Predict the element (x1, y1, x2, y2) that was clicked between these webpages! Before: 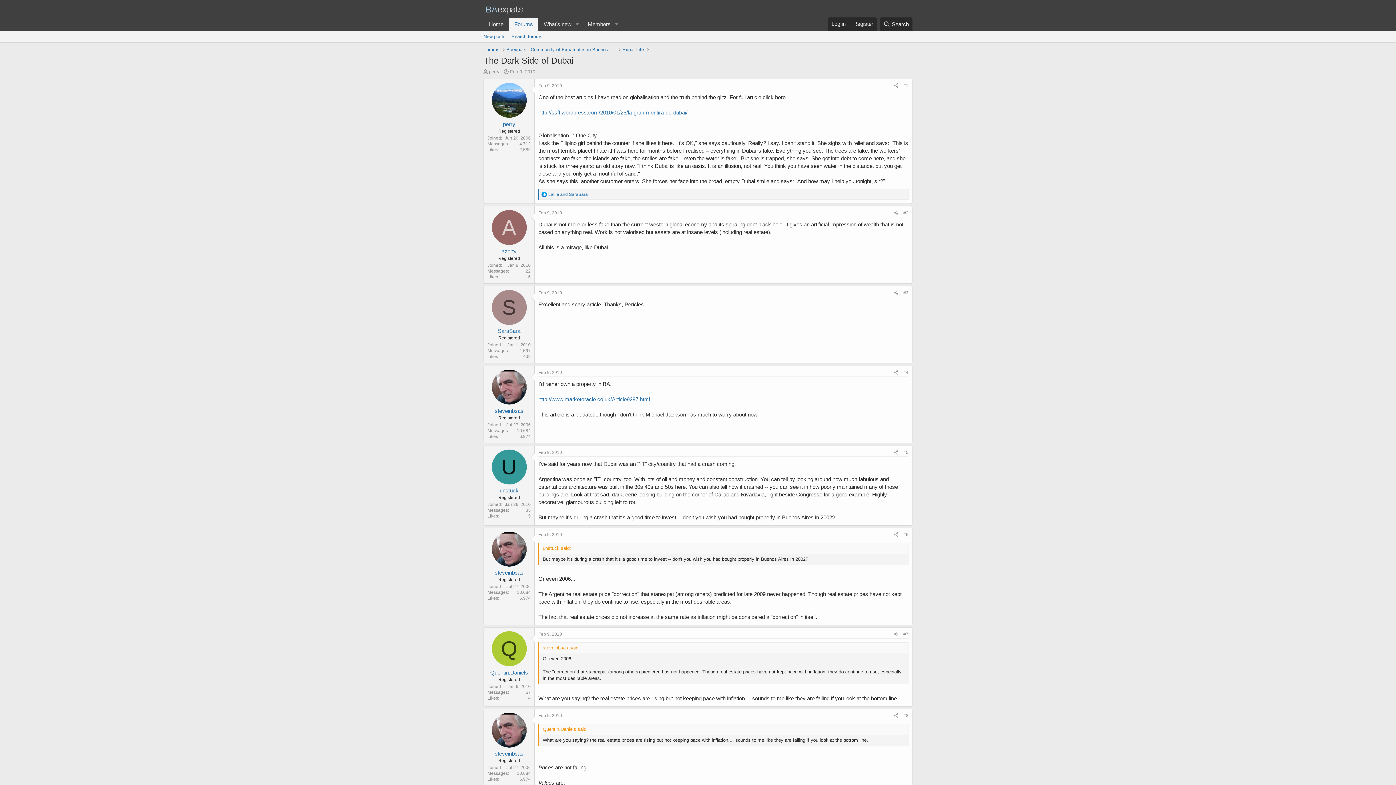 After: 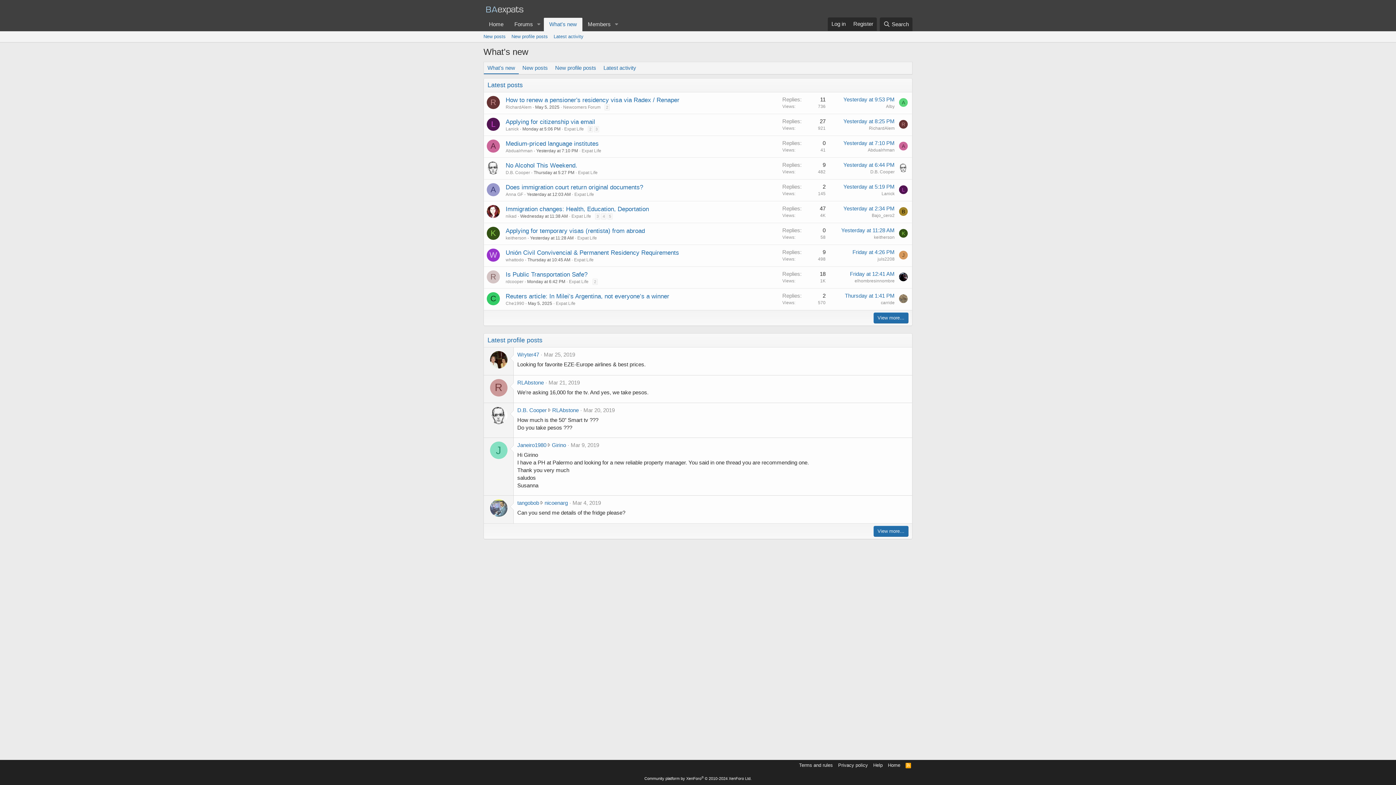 Action: label: What's new bbox: (538, 17, 572, 31)